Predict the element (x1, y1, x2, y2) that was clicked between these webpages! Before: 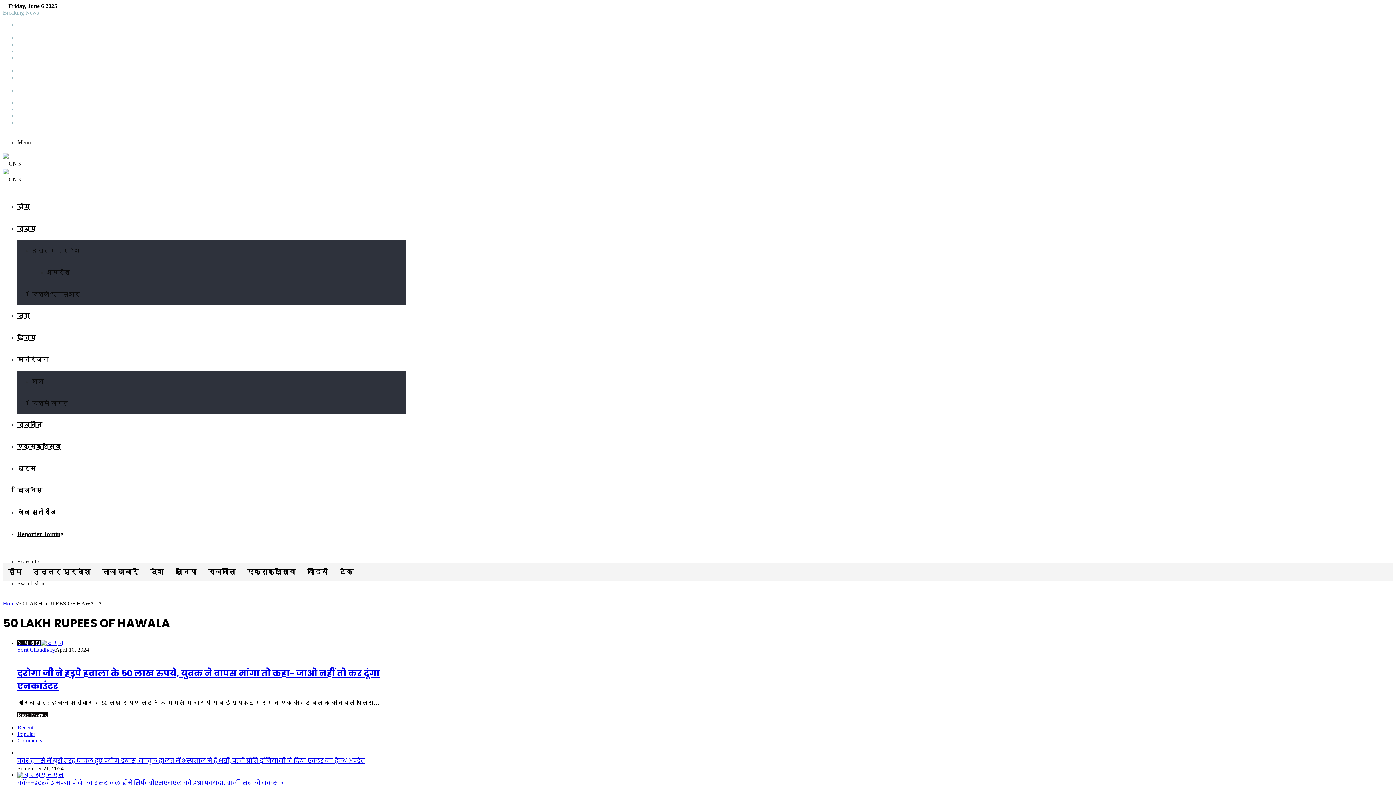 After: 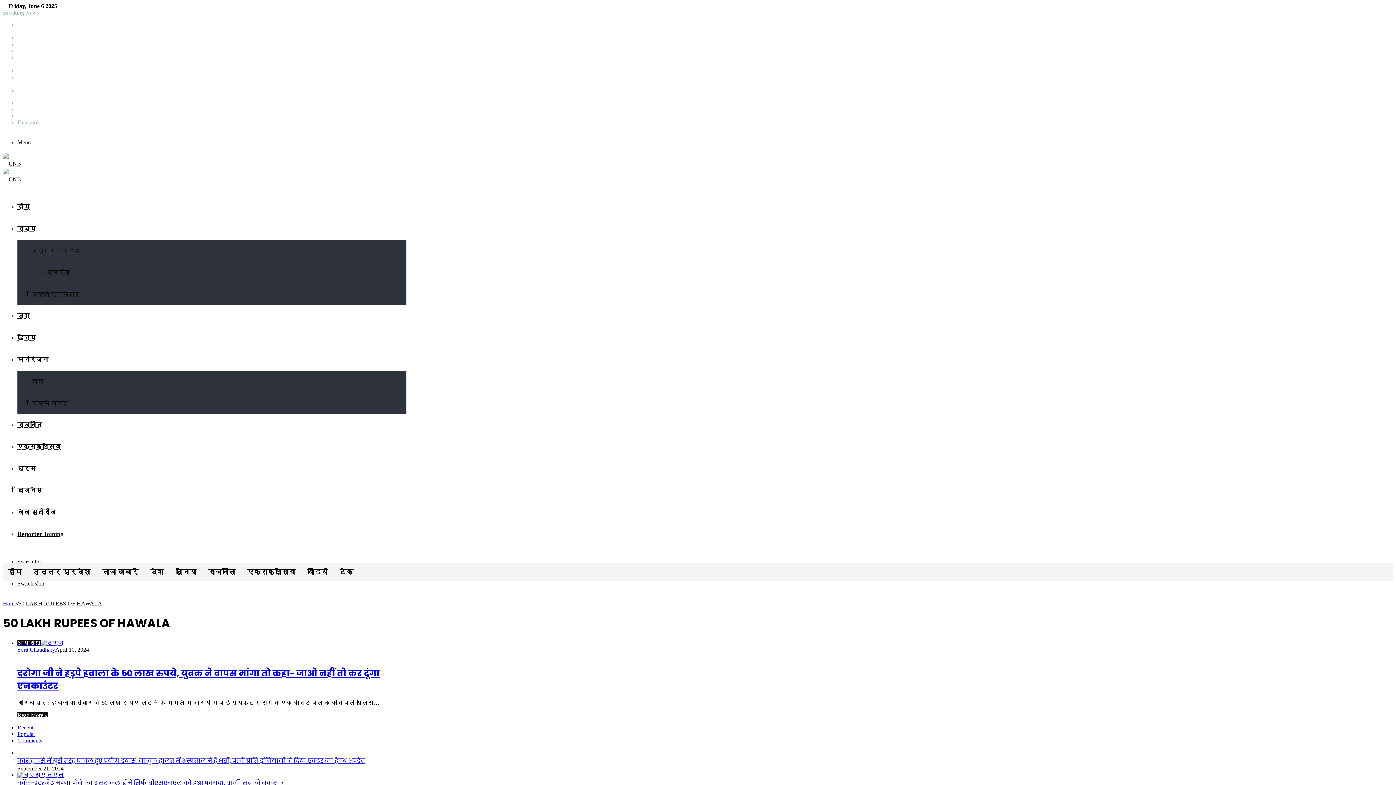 Action: bbox: (17, 119, 40, 125) label: Facebook